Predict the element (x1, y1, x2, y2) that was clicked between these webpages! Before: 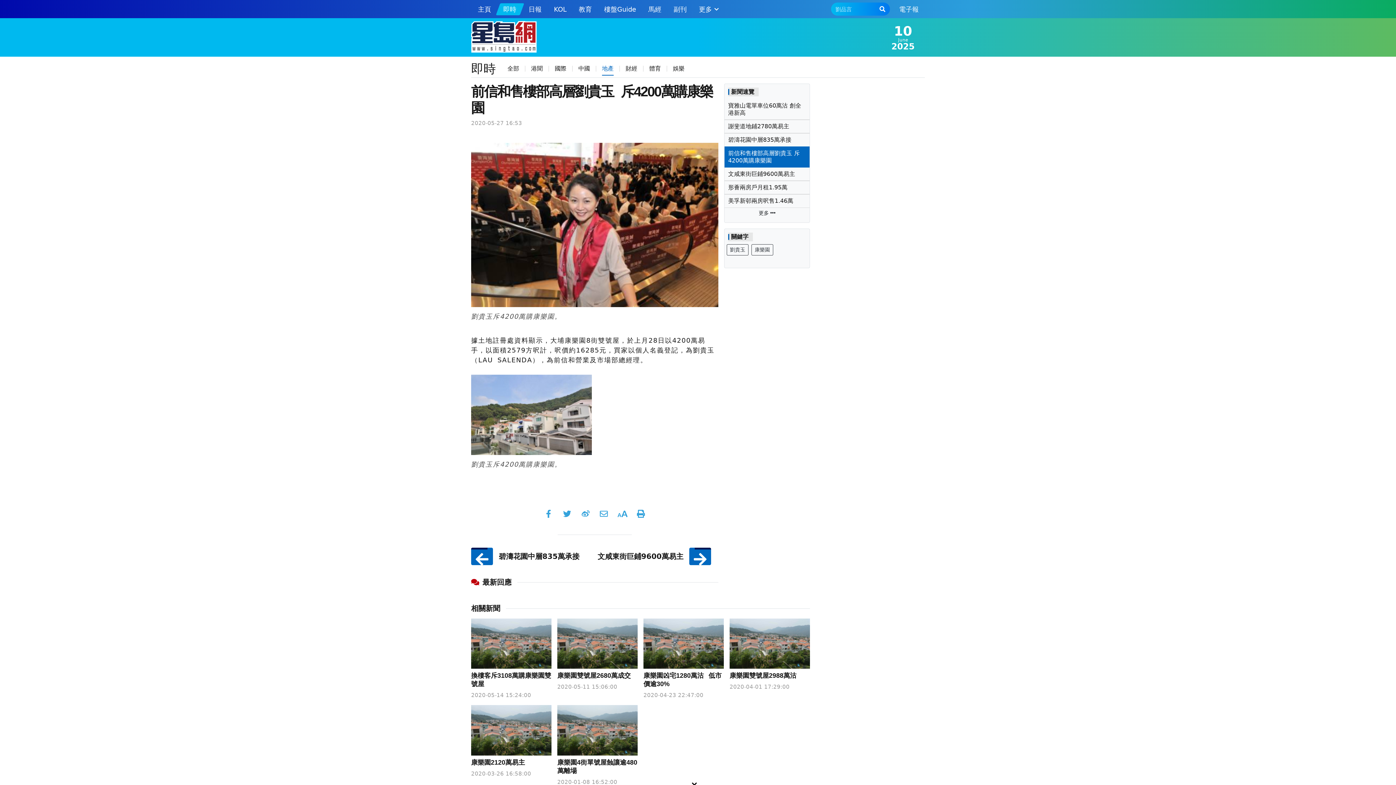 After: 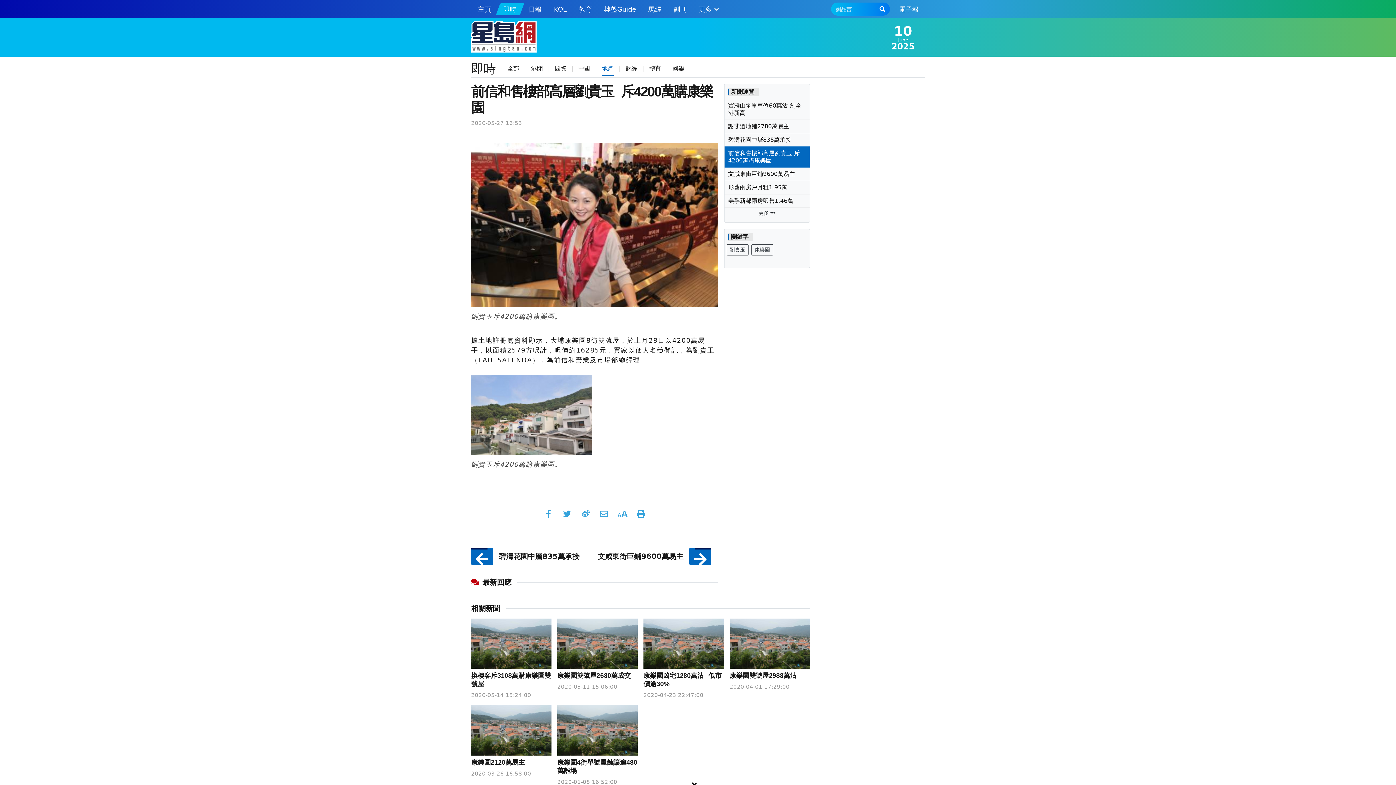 Action: label: 電子報 bbox: (893, 1, 925, 16)